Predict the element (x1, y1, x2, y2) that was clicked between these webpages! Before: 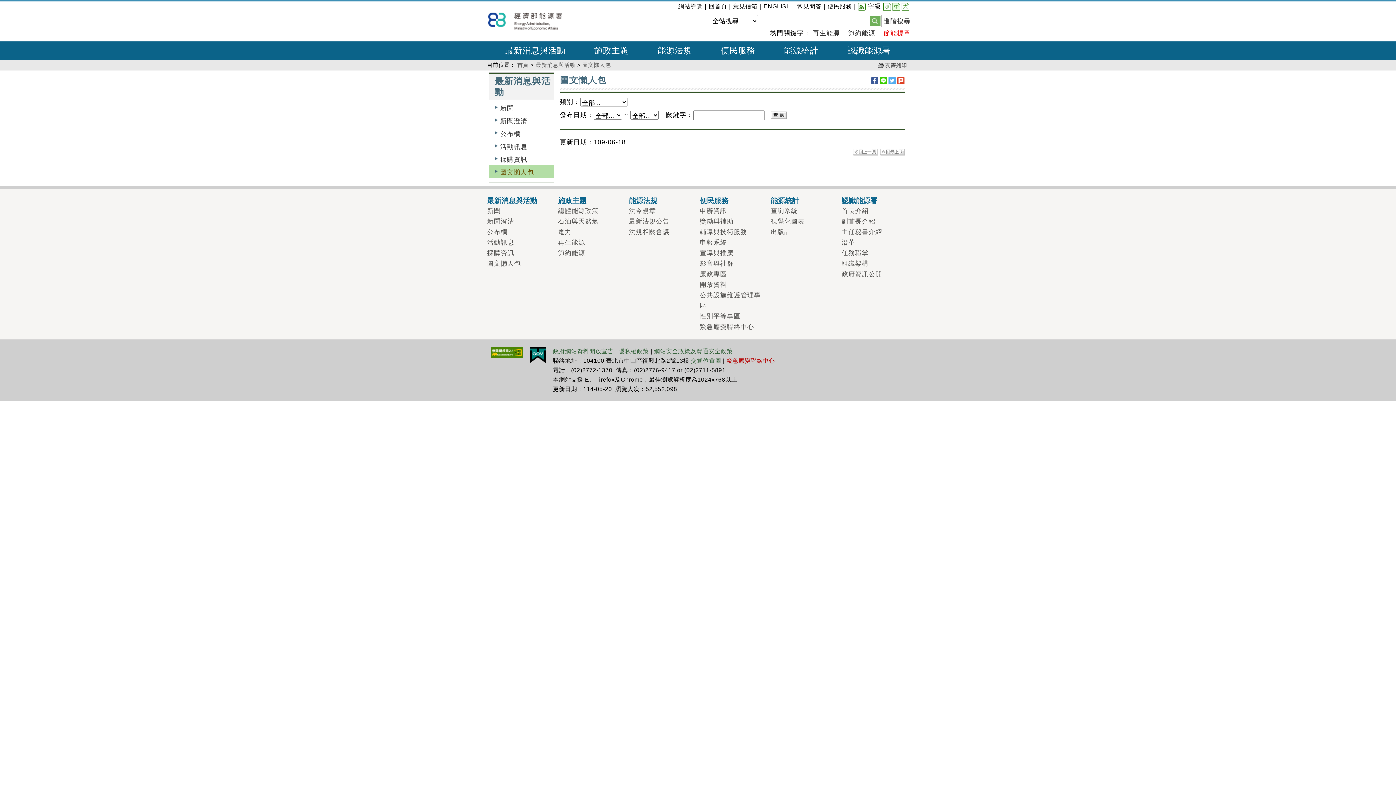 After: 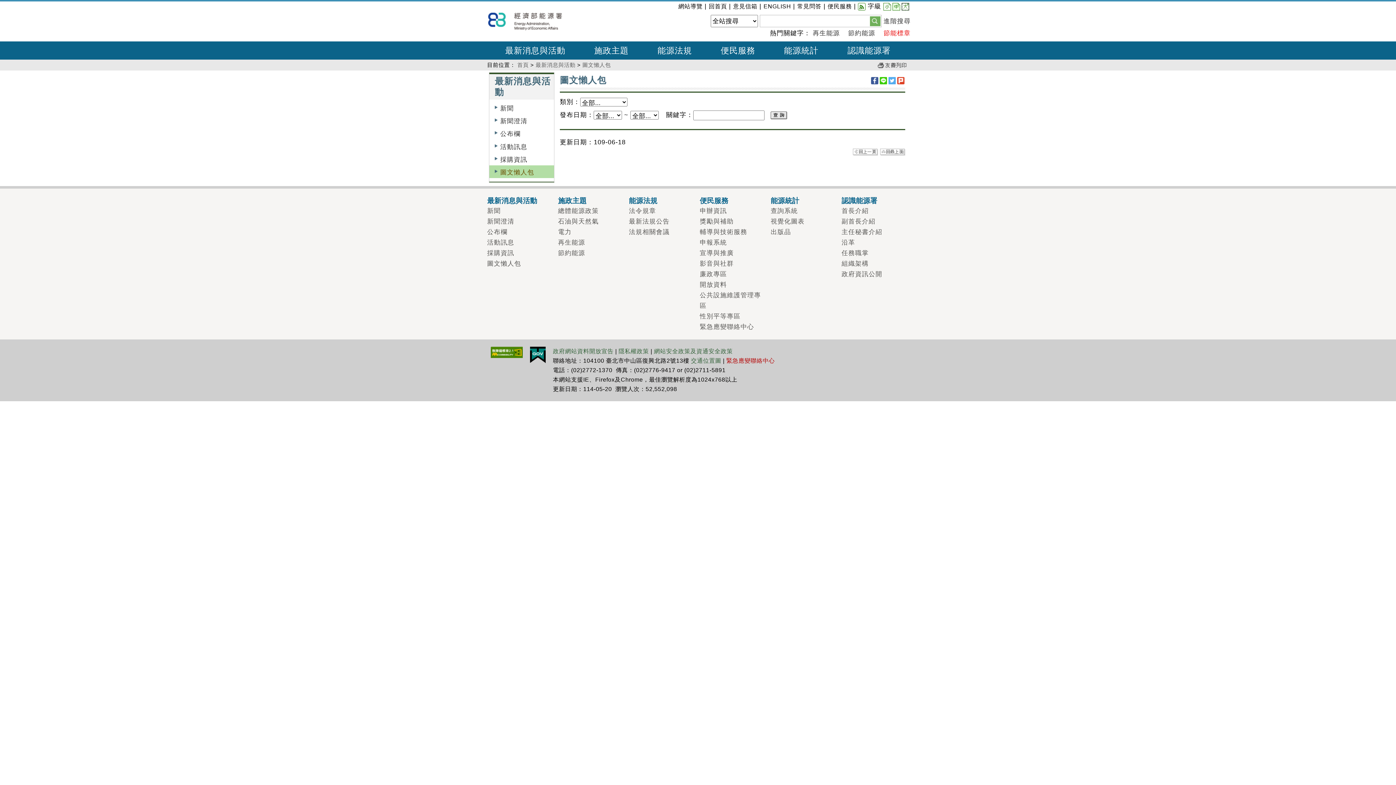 Action: label: 大 bbox: (901, 2, 909, 10)